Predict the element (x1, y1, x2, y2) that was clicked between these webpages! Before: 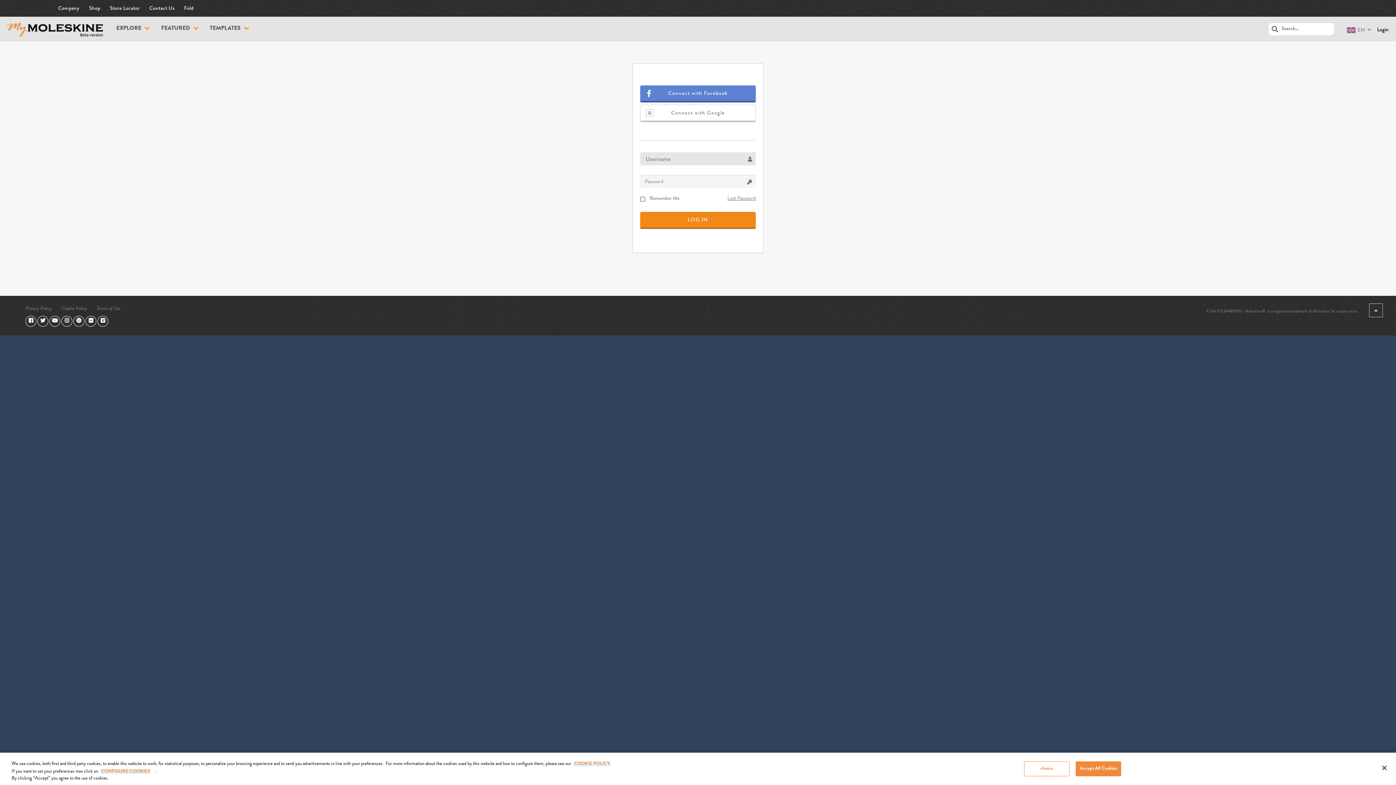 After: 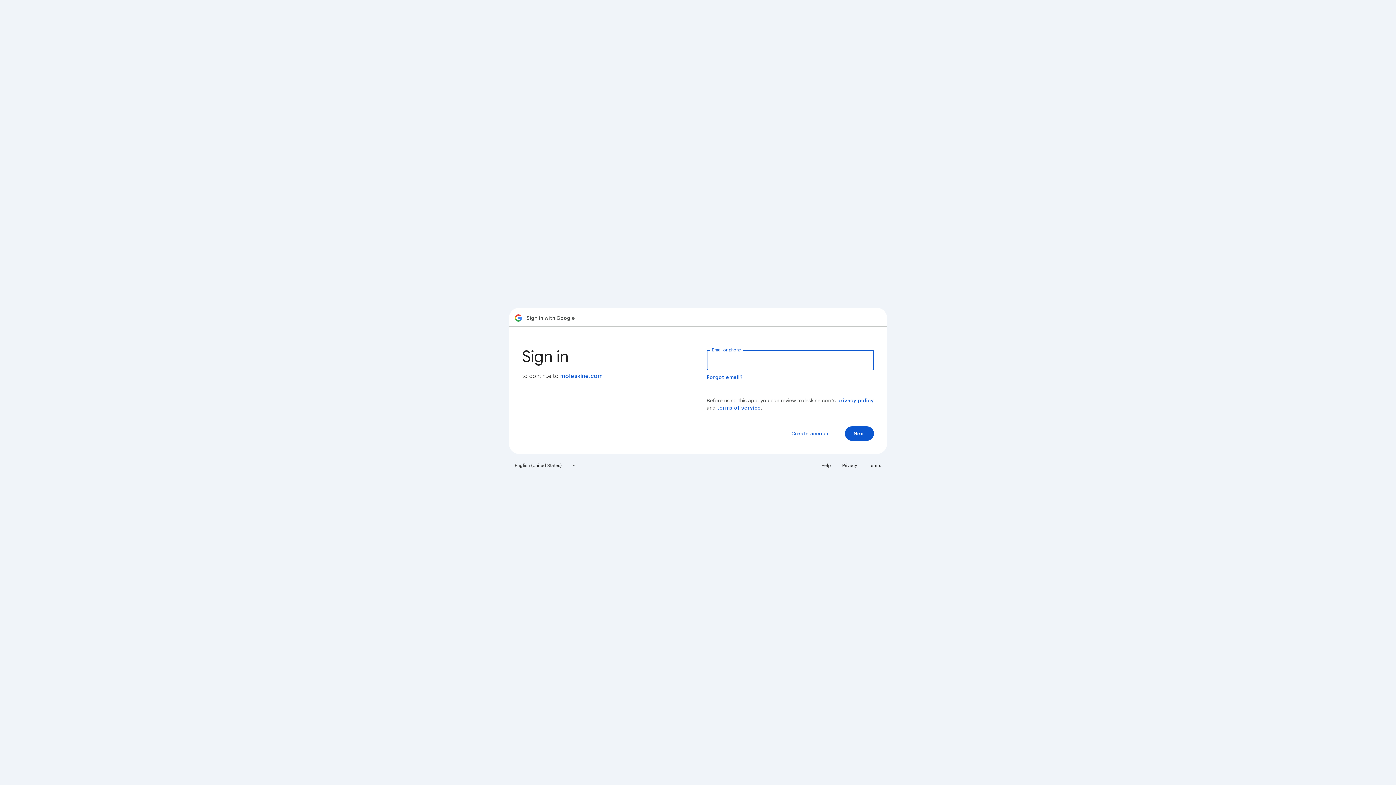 Action: bbox: (640, 104, 756, 122)